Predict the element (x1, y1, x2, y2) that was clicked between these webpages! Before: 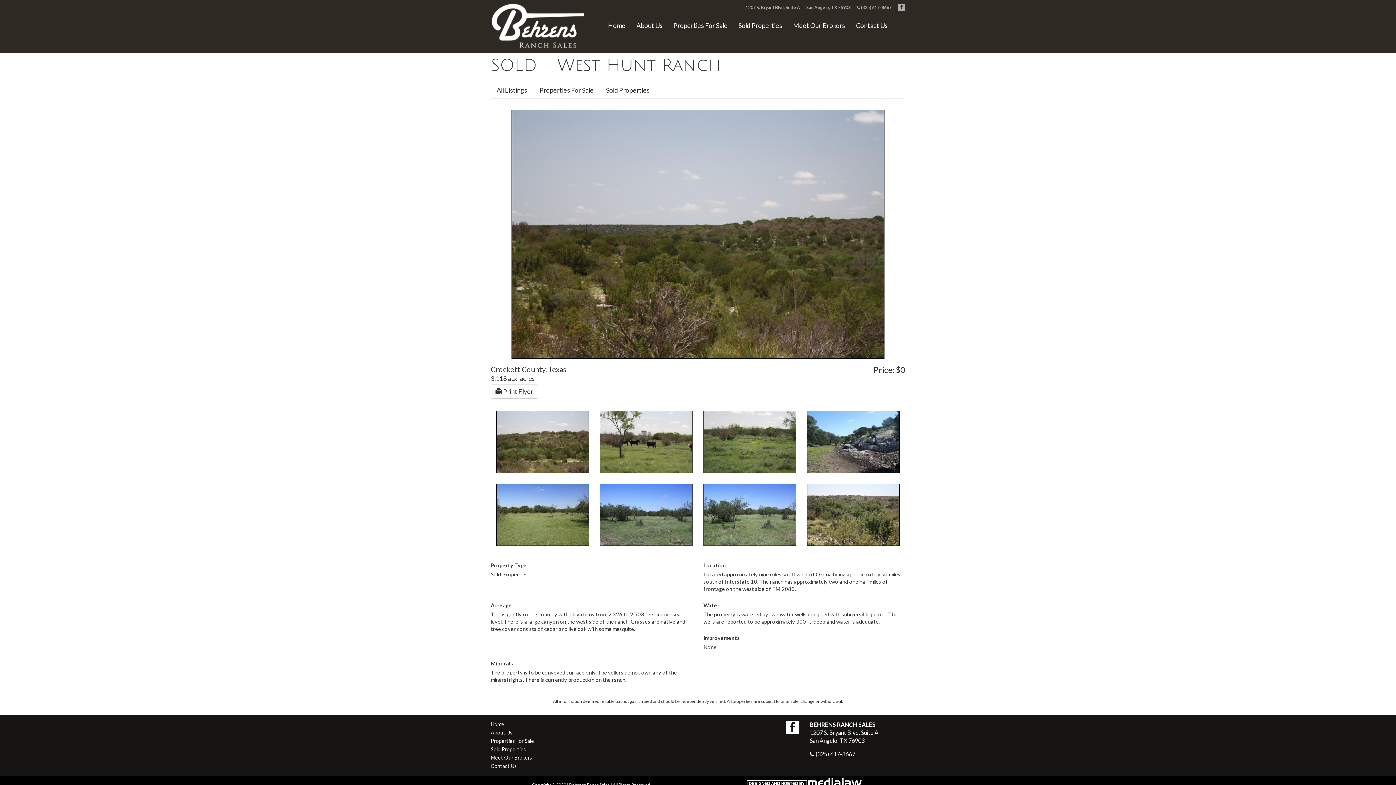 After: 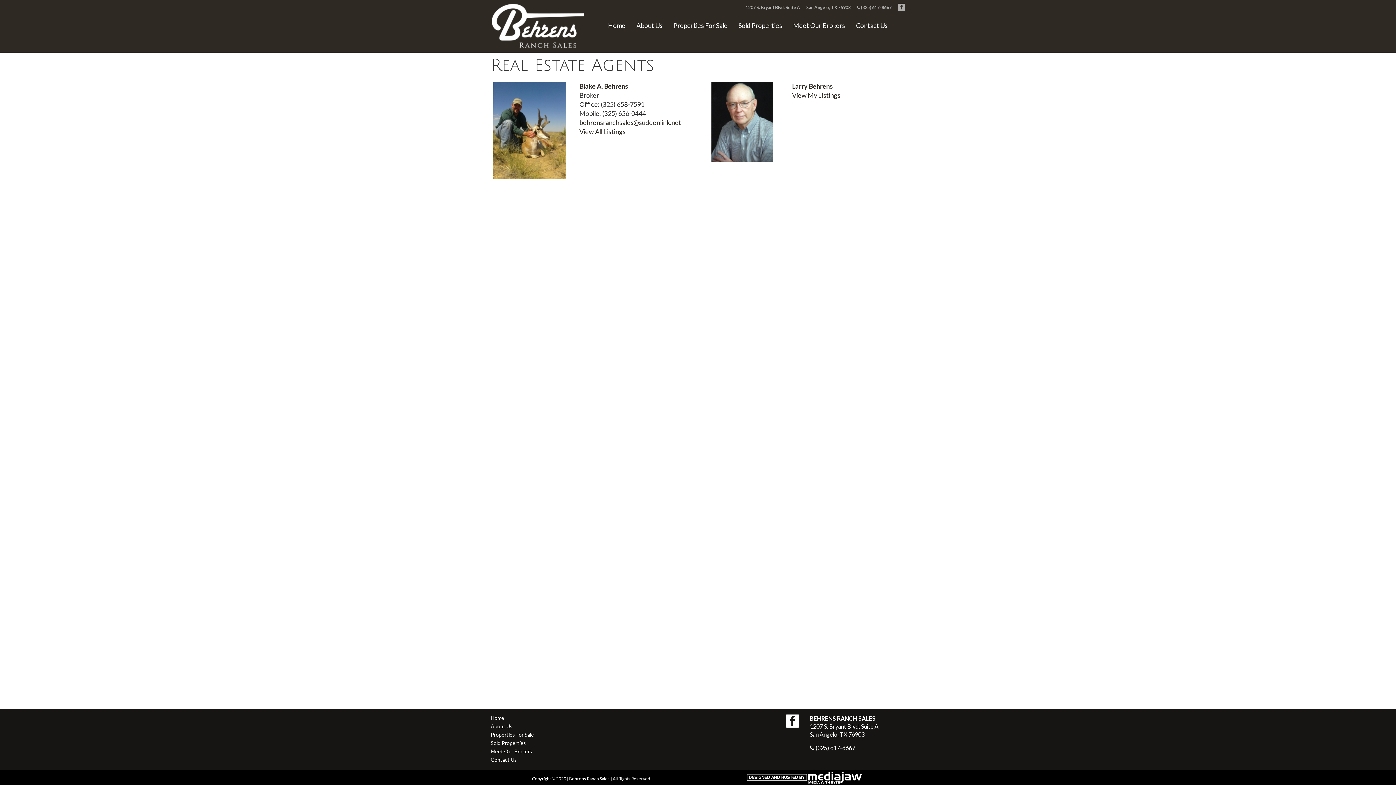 Action: bbox: (490, 754, 532, 761) label: Meet Our Brokers